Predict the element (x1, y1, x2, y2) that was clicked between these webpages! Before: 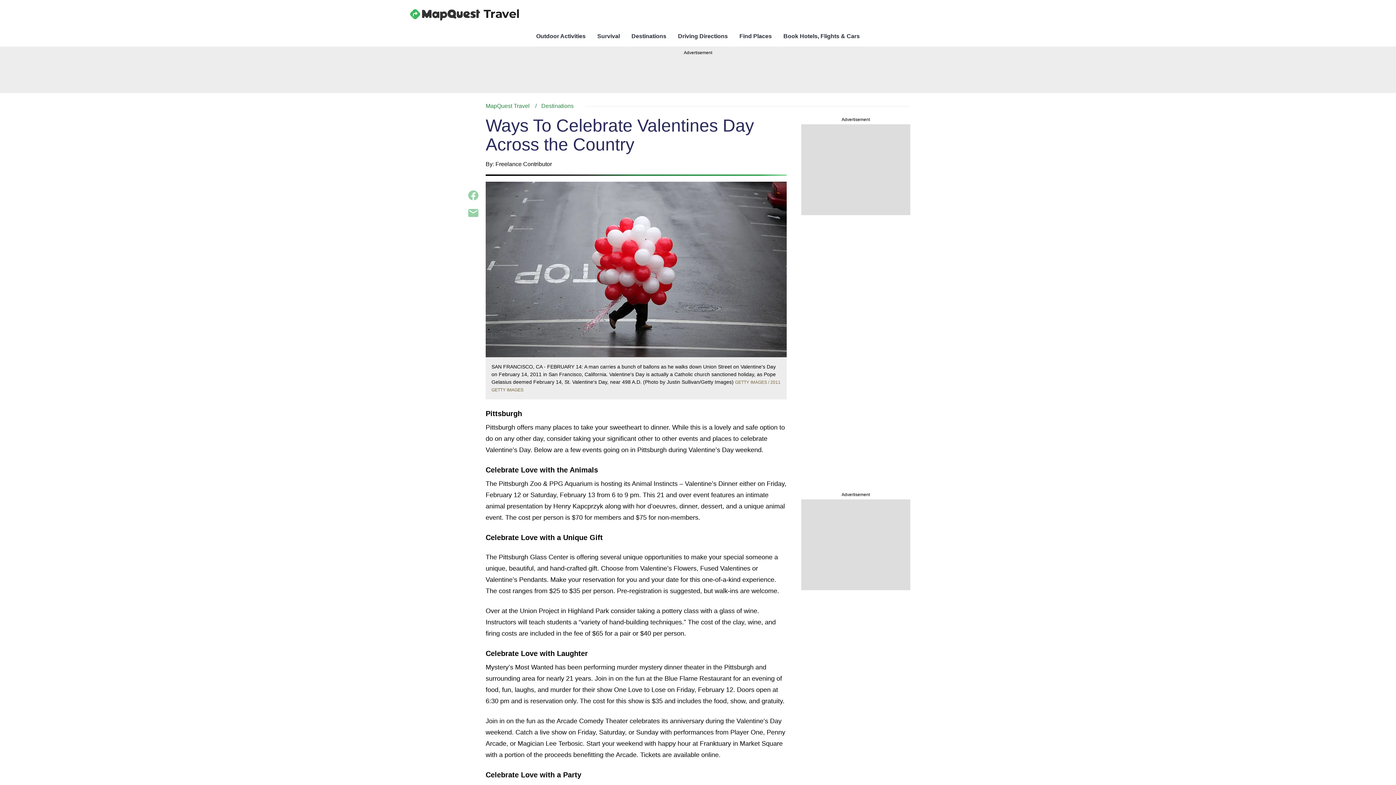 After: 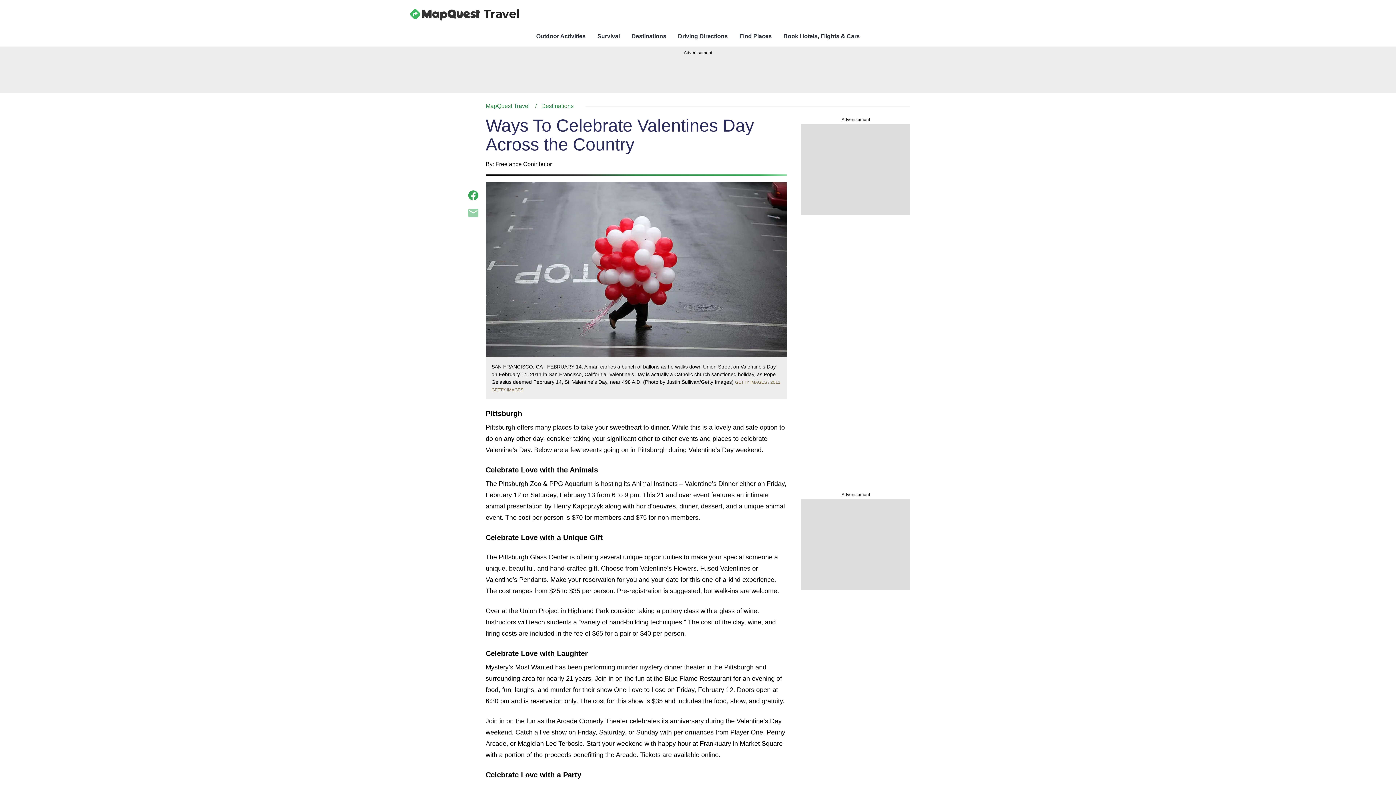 Action: bbox: (468, 190, 478, 200)